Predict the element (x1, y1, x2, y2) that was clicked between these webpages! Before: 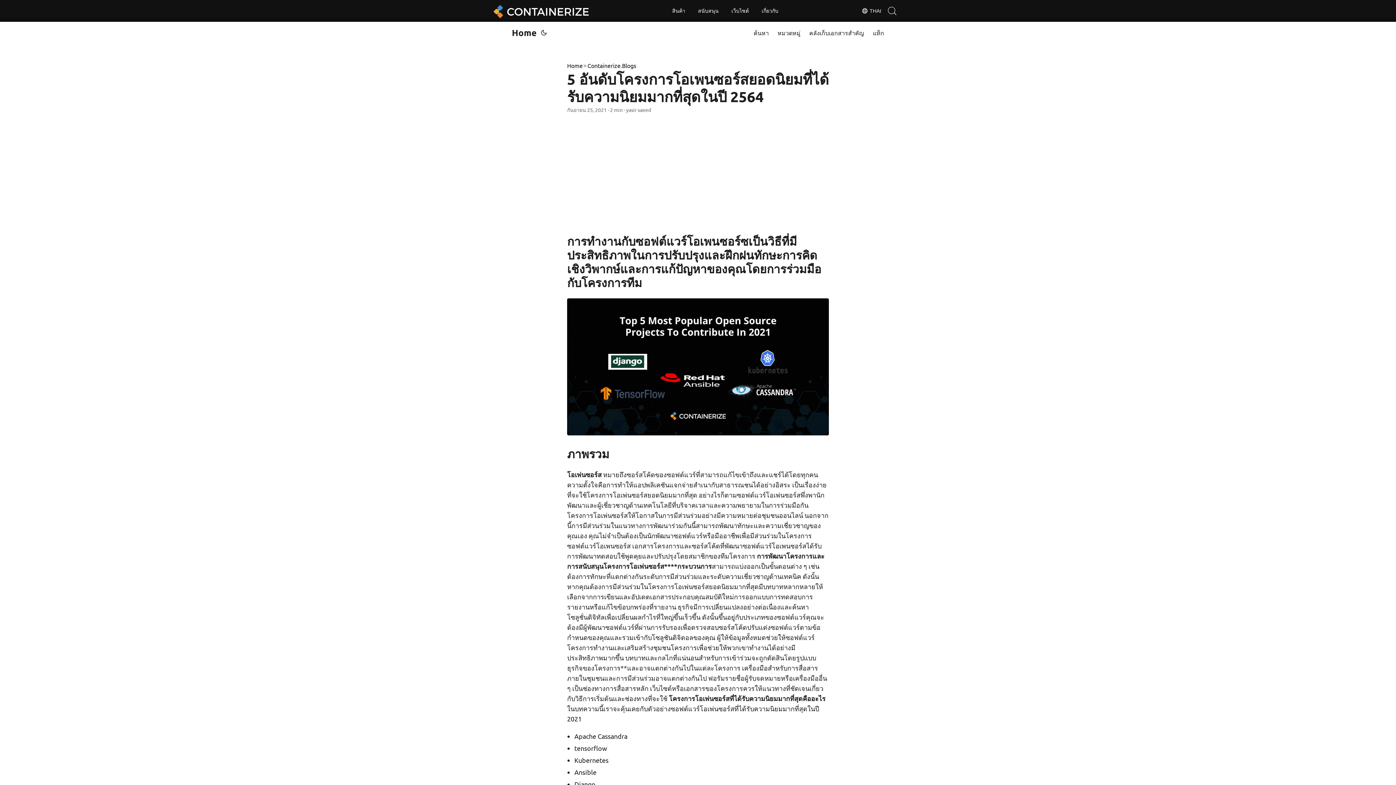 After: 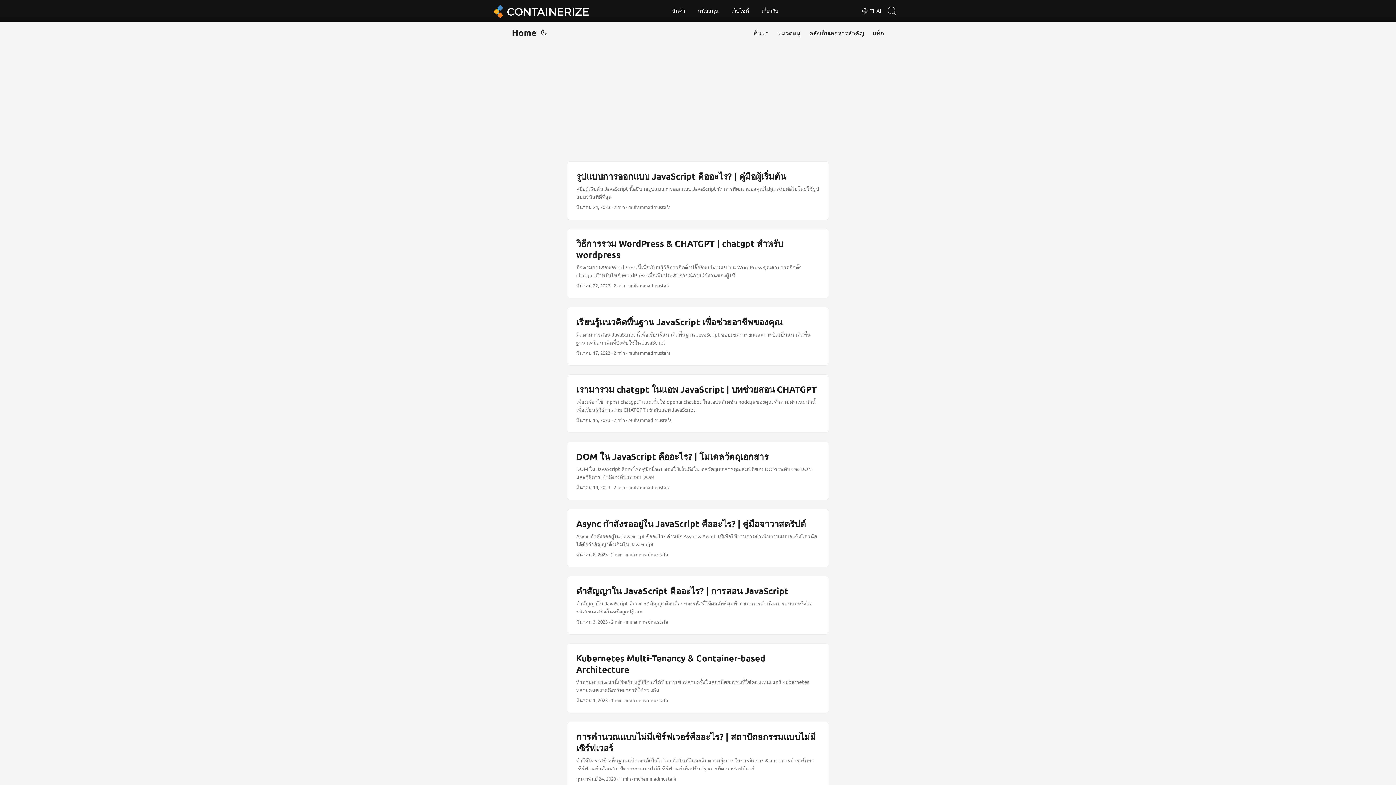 Action: bbox: (512, 21, 536, 43) label: Home